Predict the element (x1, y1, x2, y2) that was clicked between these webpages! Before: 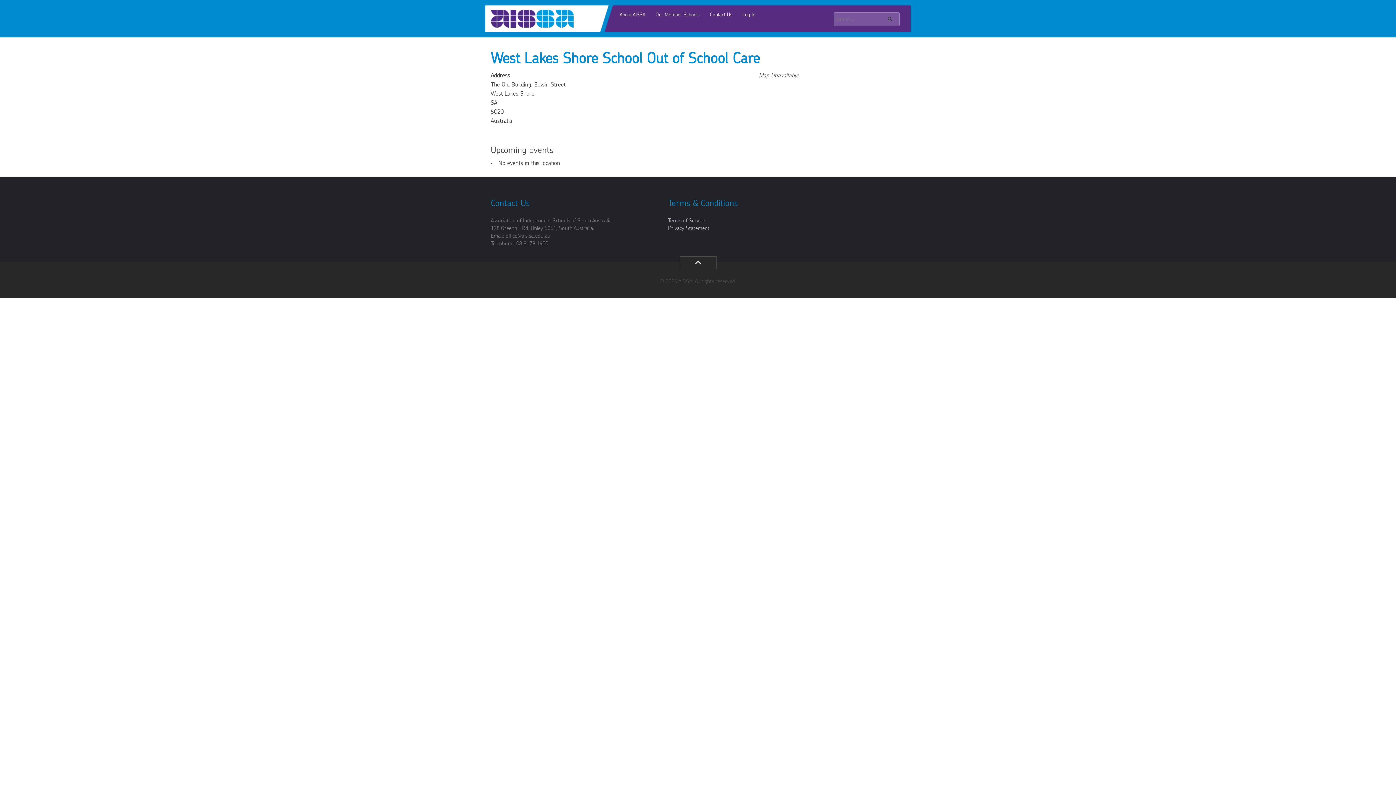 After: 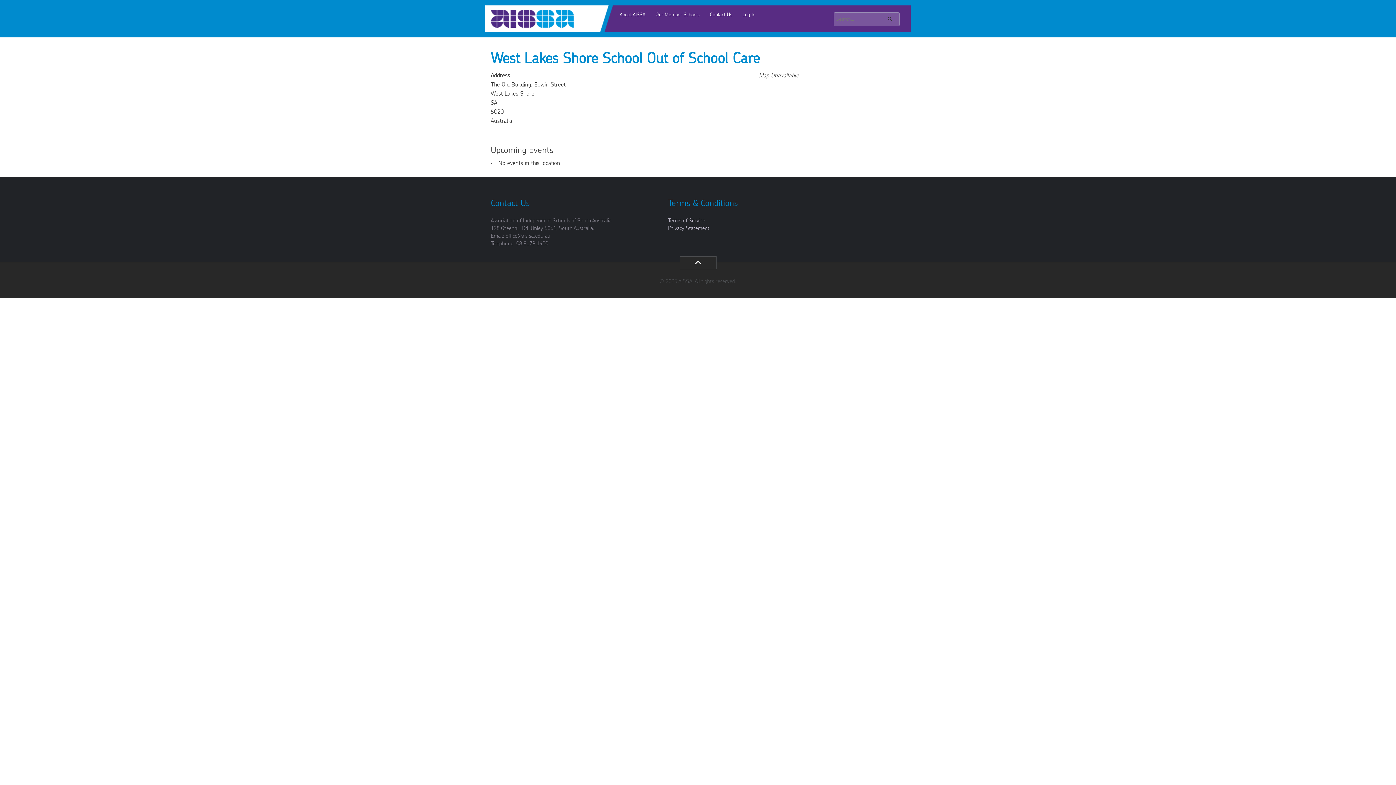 Action: bbox: (679, 256, 716, 269)